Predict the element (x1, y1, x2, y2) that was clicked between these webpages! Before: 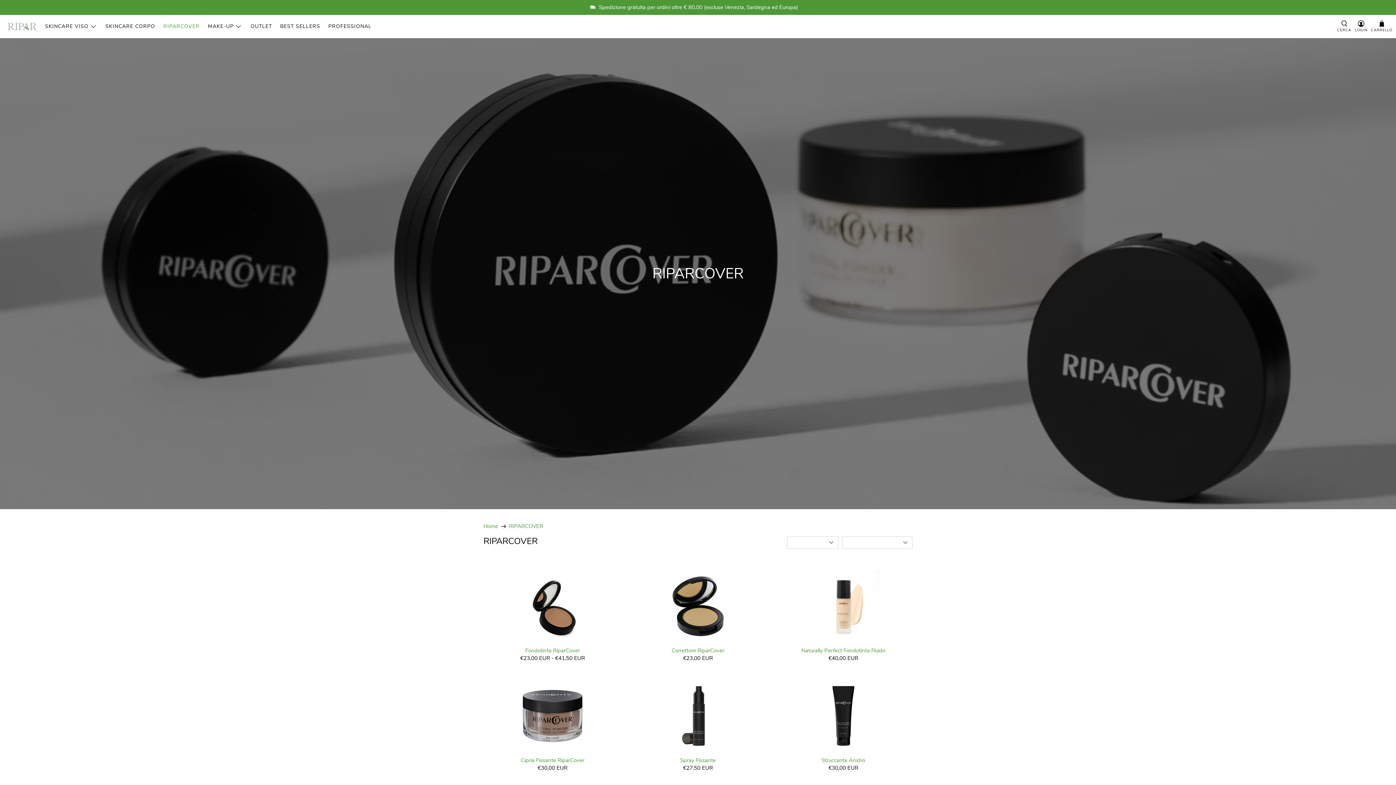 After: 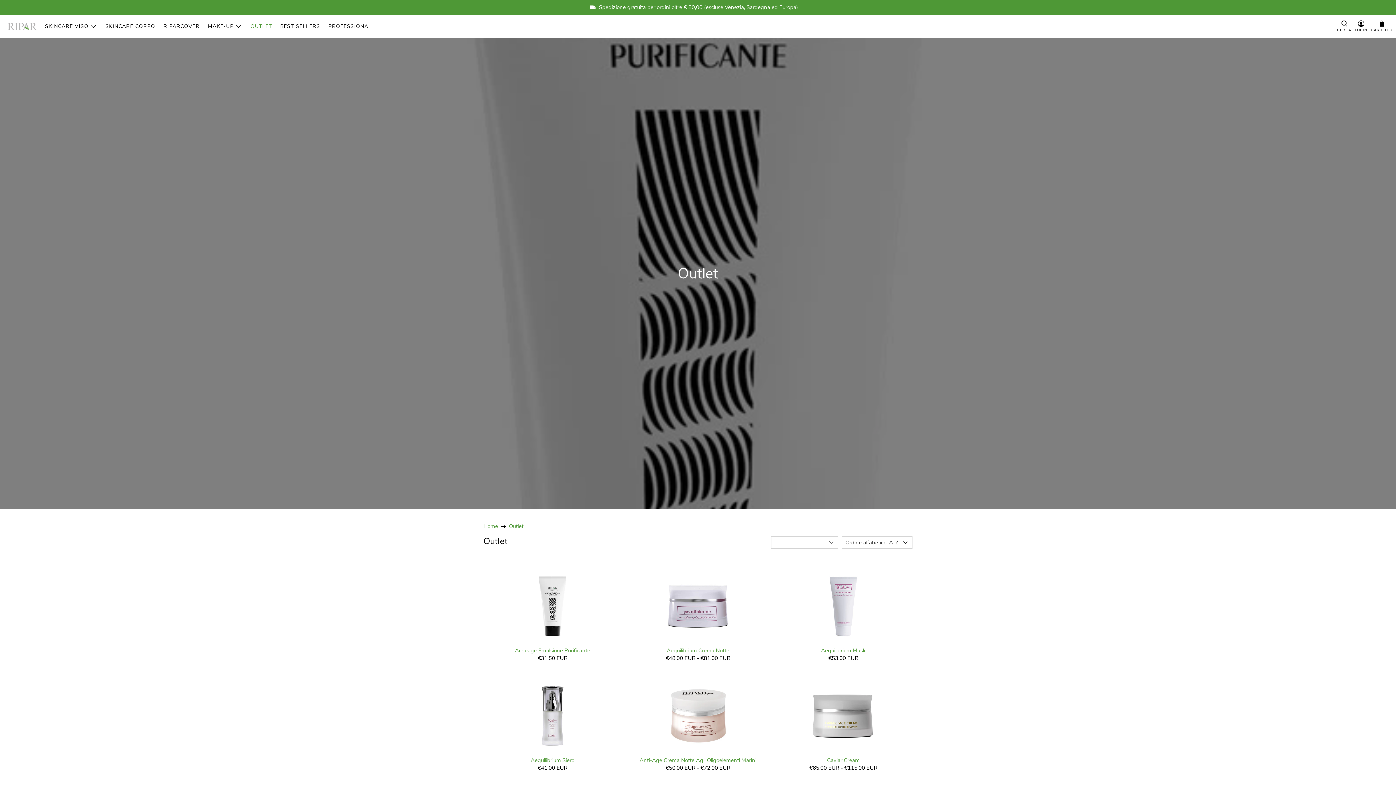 Action: label: OUTLET bbox: (246, 17, 276, 35)